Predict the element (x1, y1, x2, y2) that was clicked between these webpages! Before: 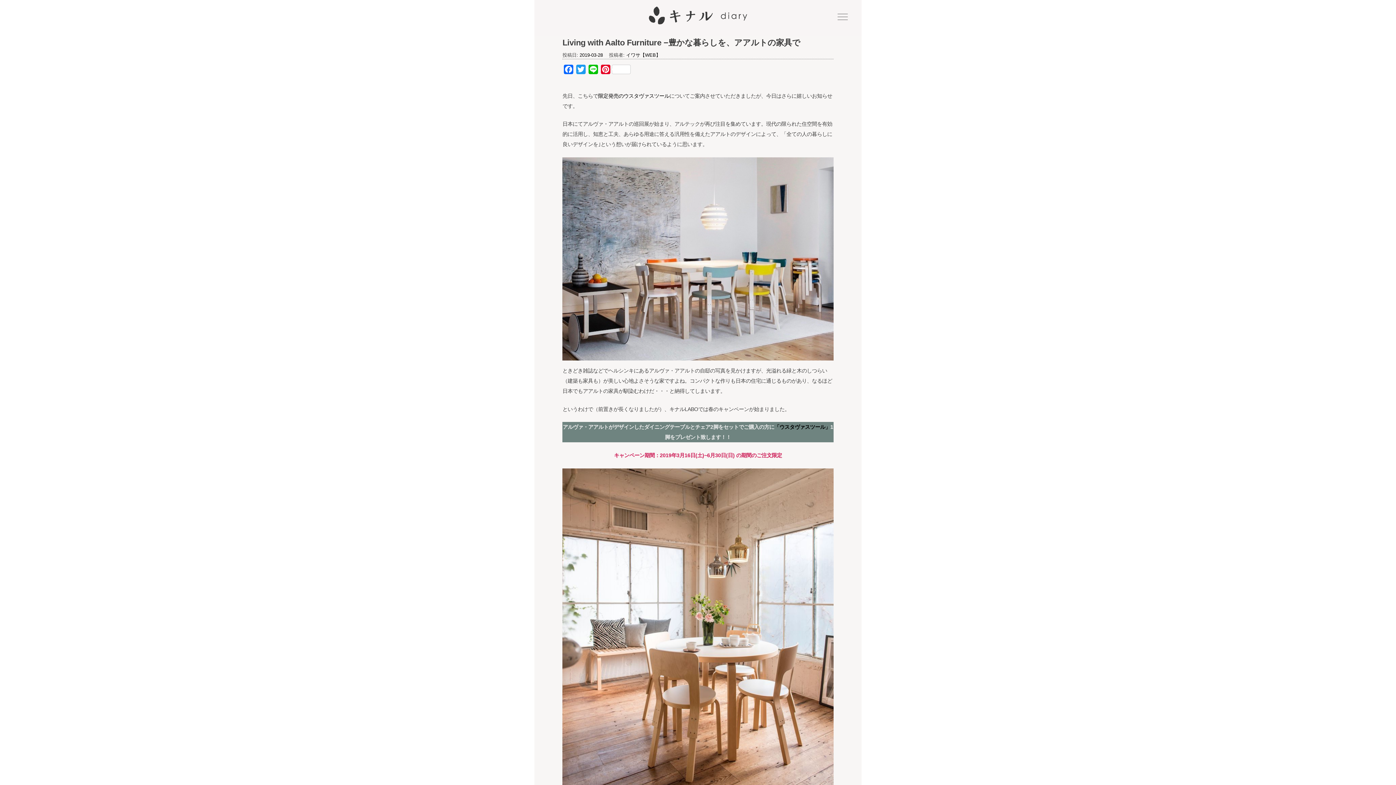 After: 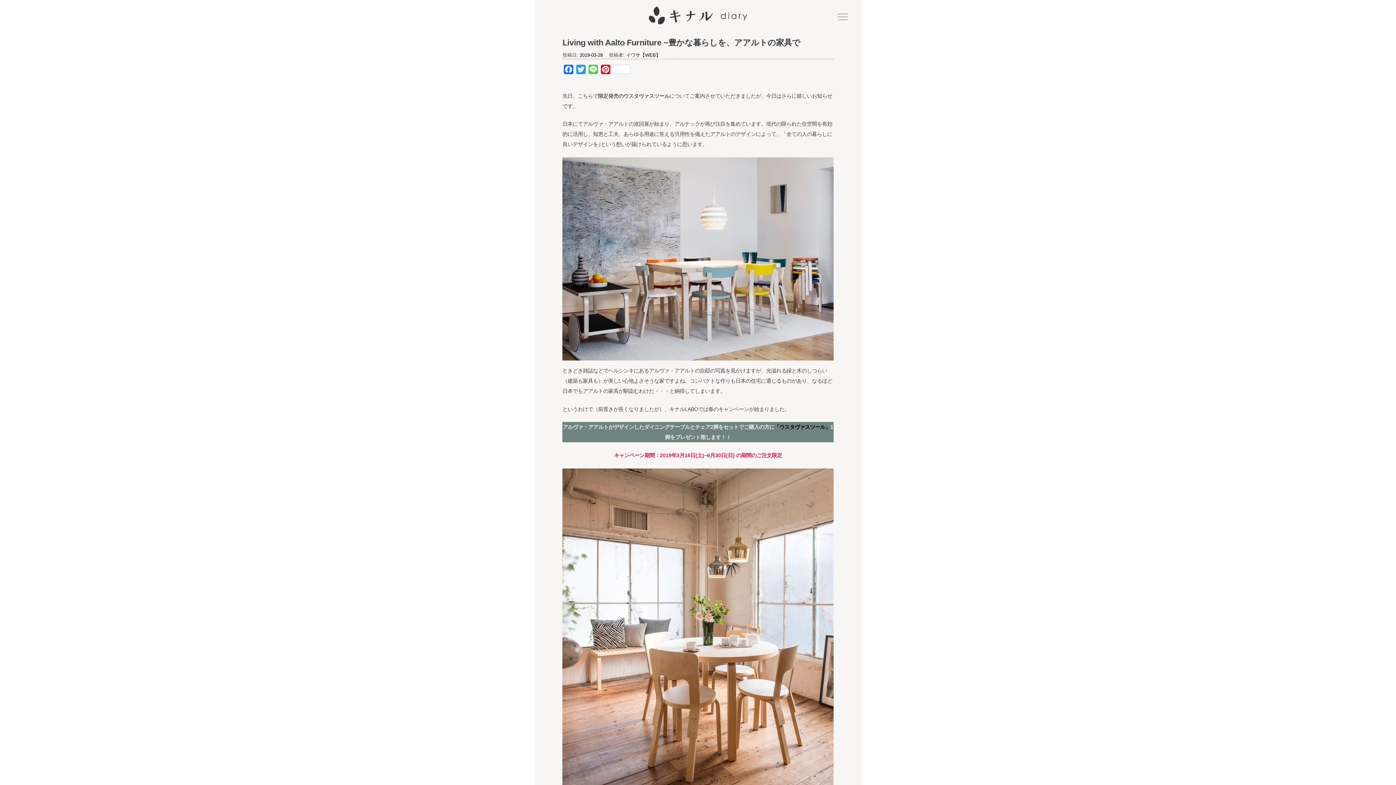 Action: label: Line bbox: (587, 64, 599, 77)